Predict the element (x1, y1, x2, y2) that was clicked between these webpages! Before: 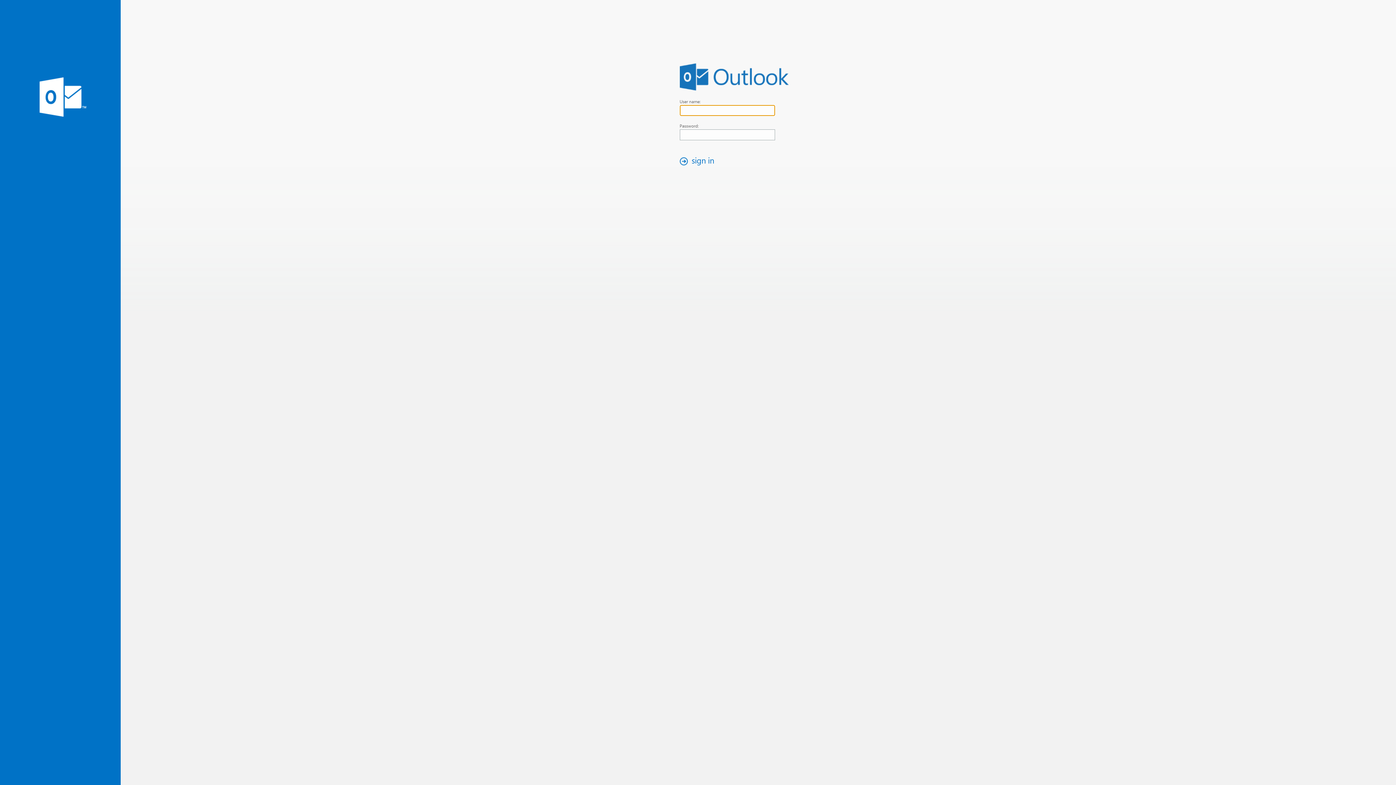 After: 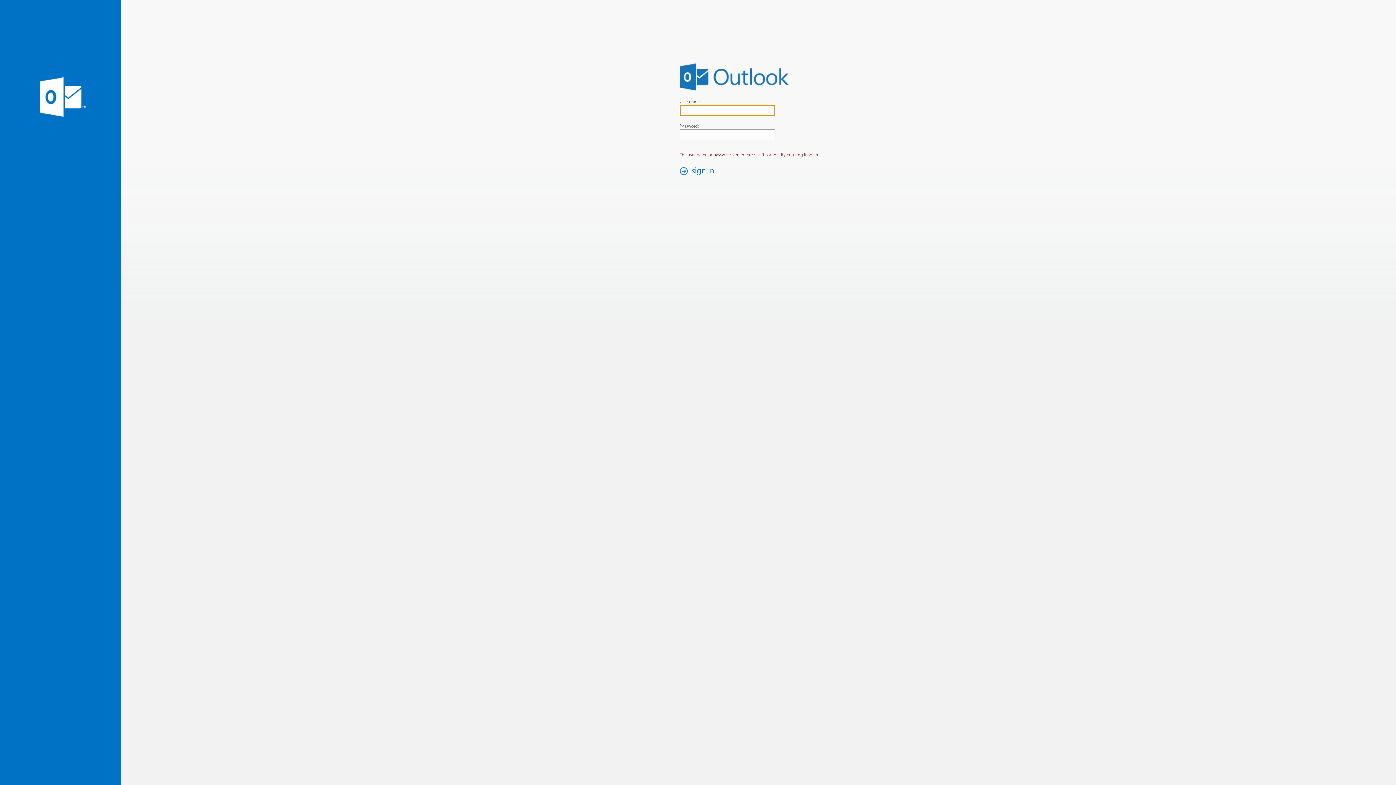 Action: label: sign in bbox: (676, 154, 721, 167)